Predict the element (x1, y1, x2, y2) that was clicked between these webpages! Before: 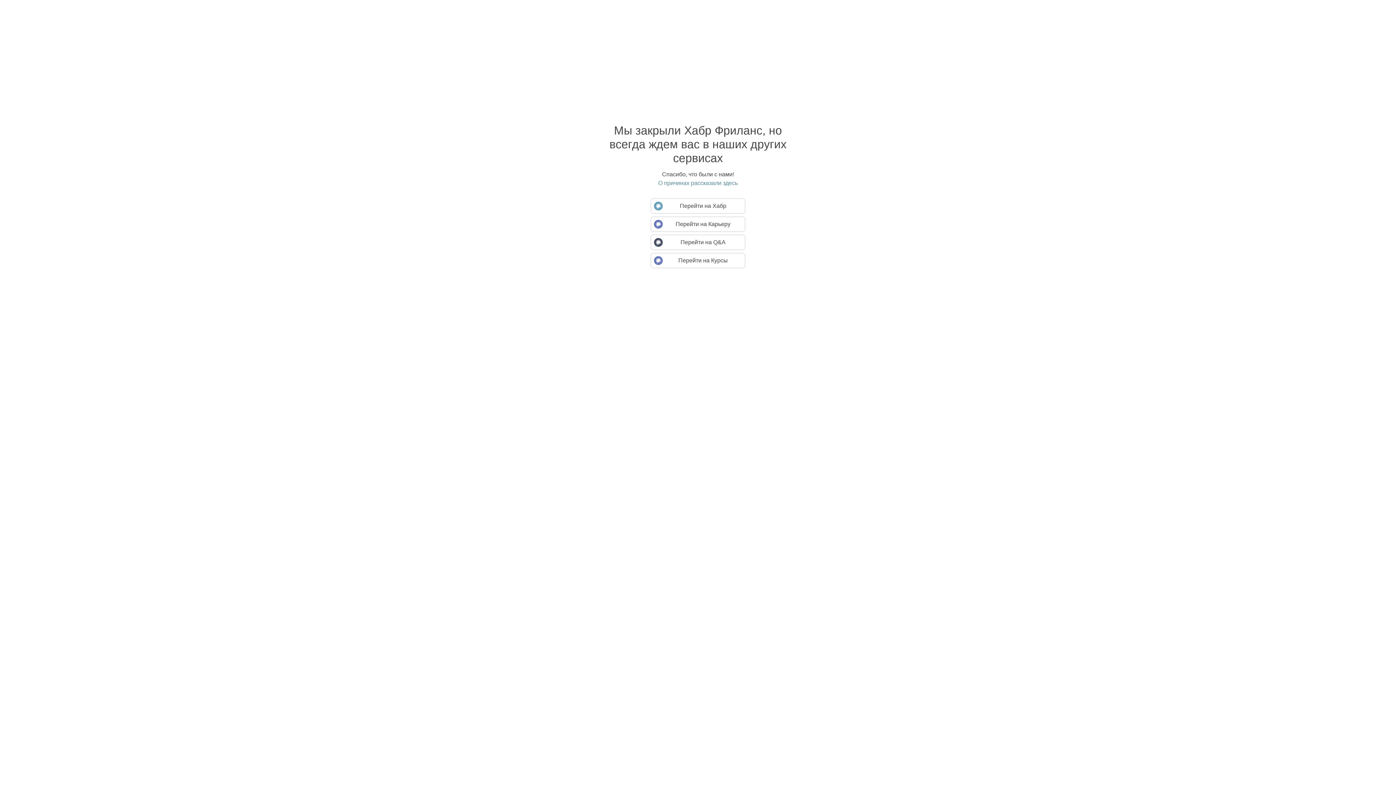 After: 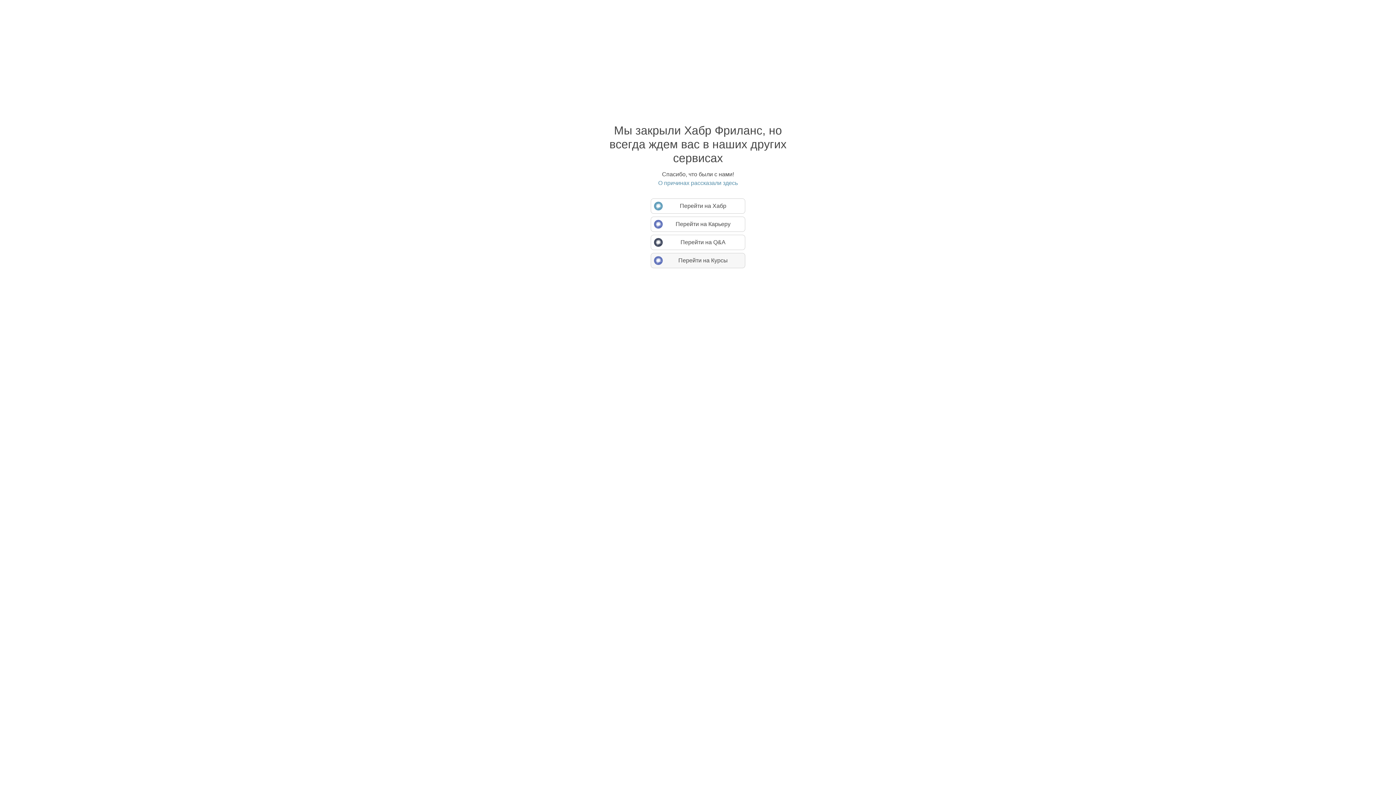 Action: bbox: (650, 253, 745, 268) label: Перейти на Курсы